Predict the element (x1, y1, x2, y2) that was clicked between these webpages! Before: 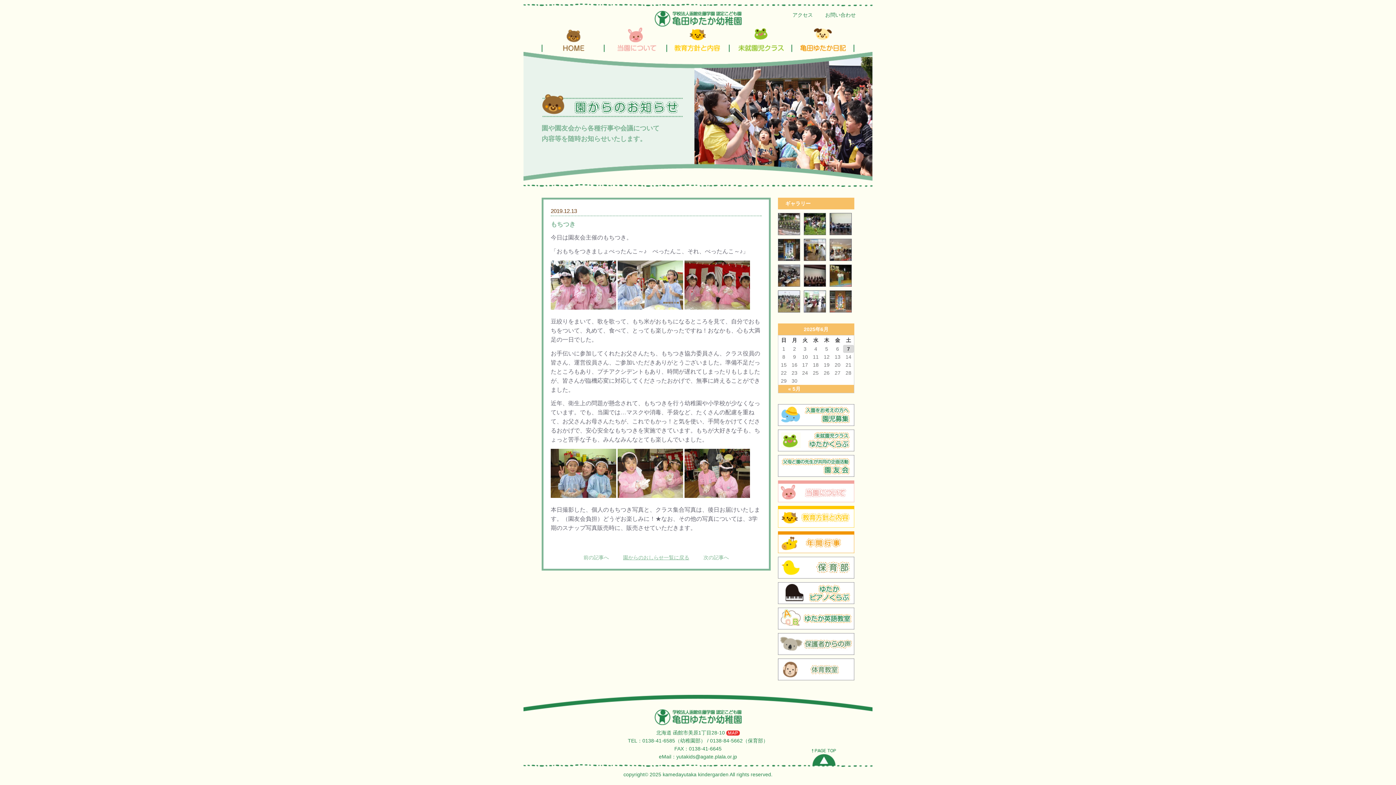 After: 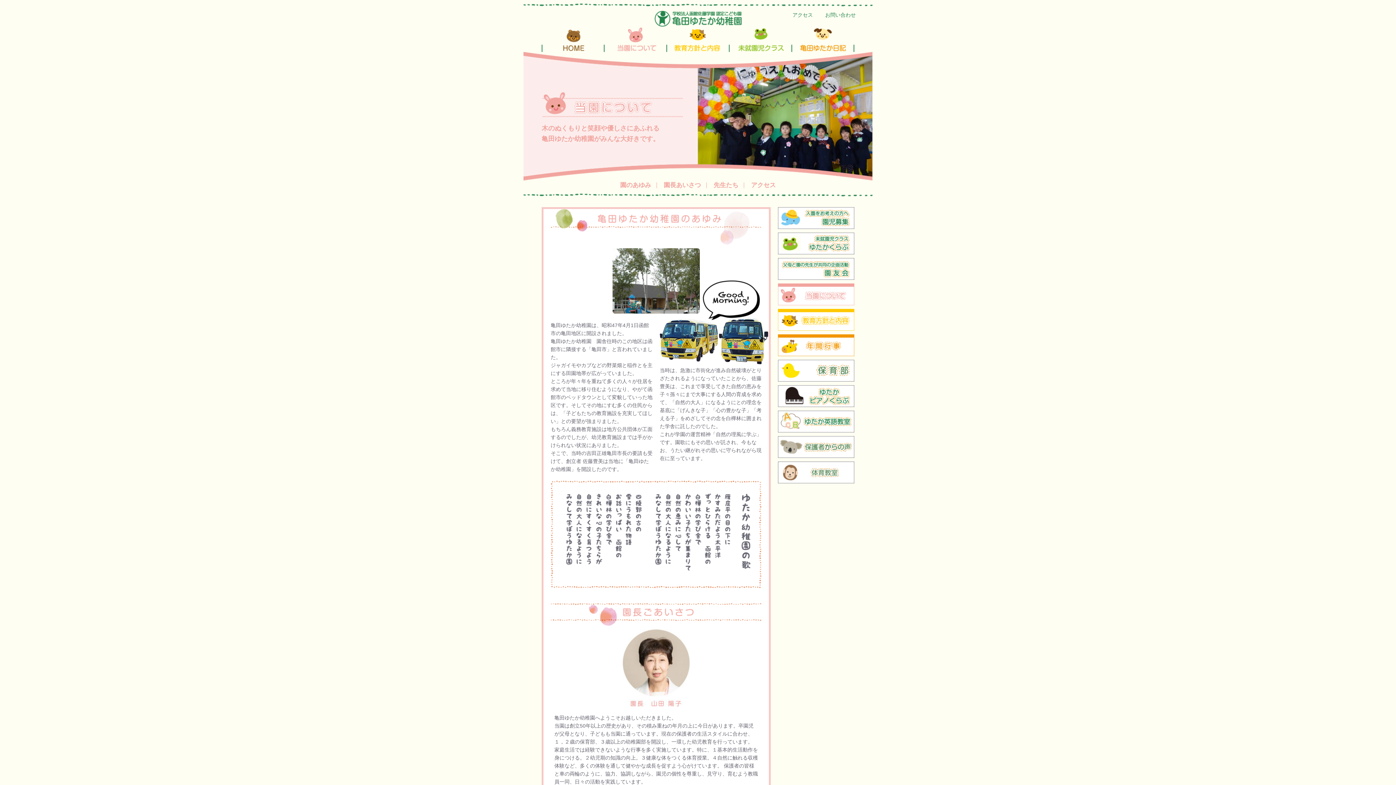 Action: label: 当園について bbox: (604, 26, 666, 52)